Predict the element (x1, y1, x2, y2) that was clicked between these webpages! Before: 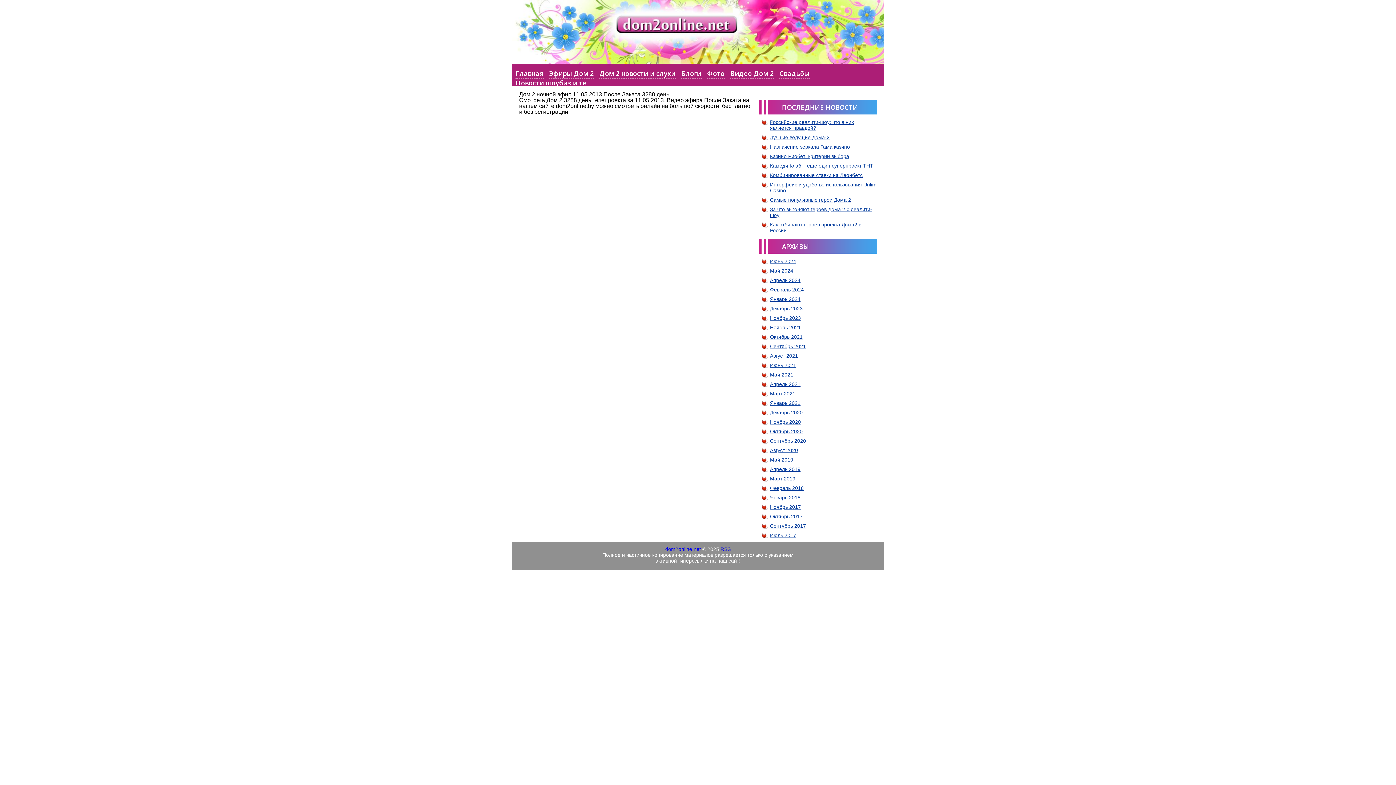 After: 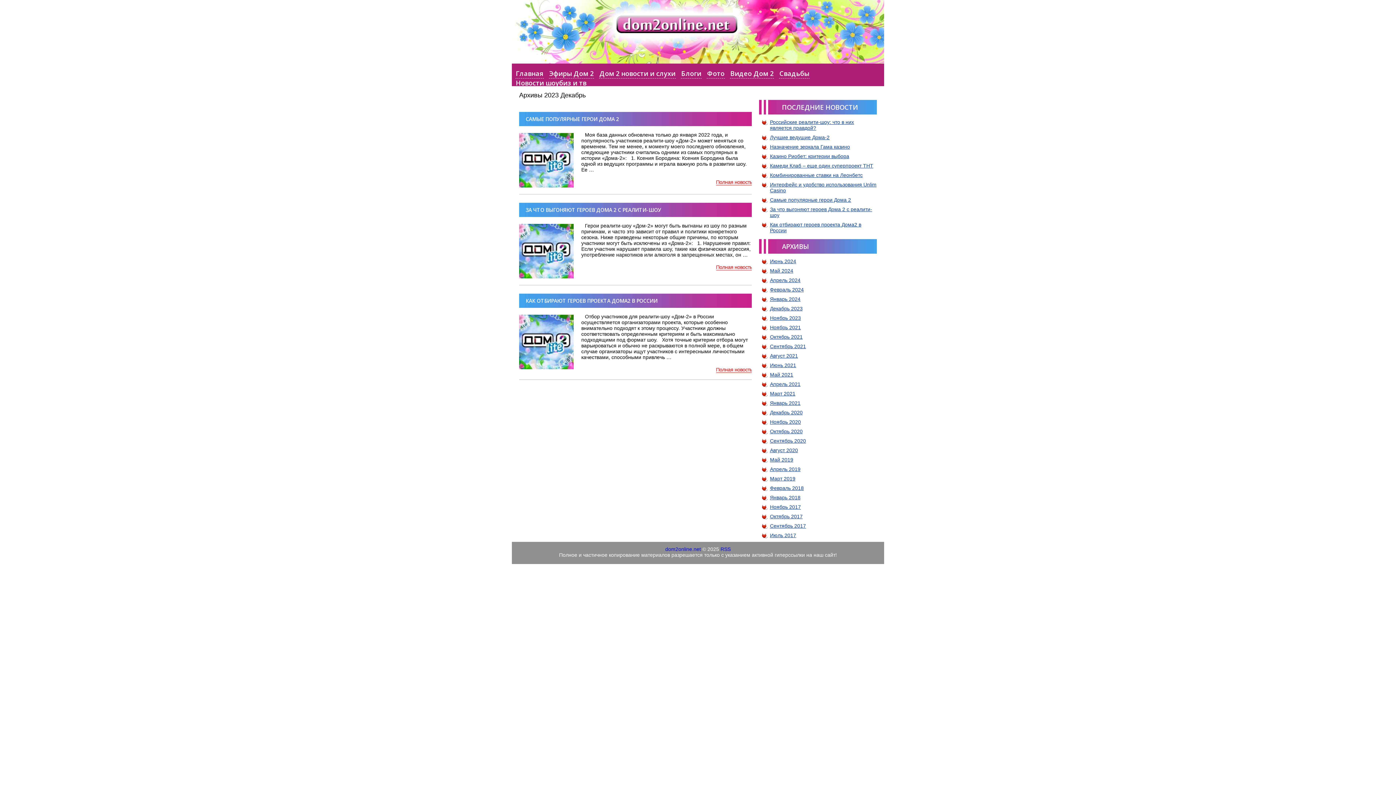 Action: bbox: (770, 305, 802, 311) label: Декабрь 2023